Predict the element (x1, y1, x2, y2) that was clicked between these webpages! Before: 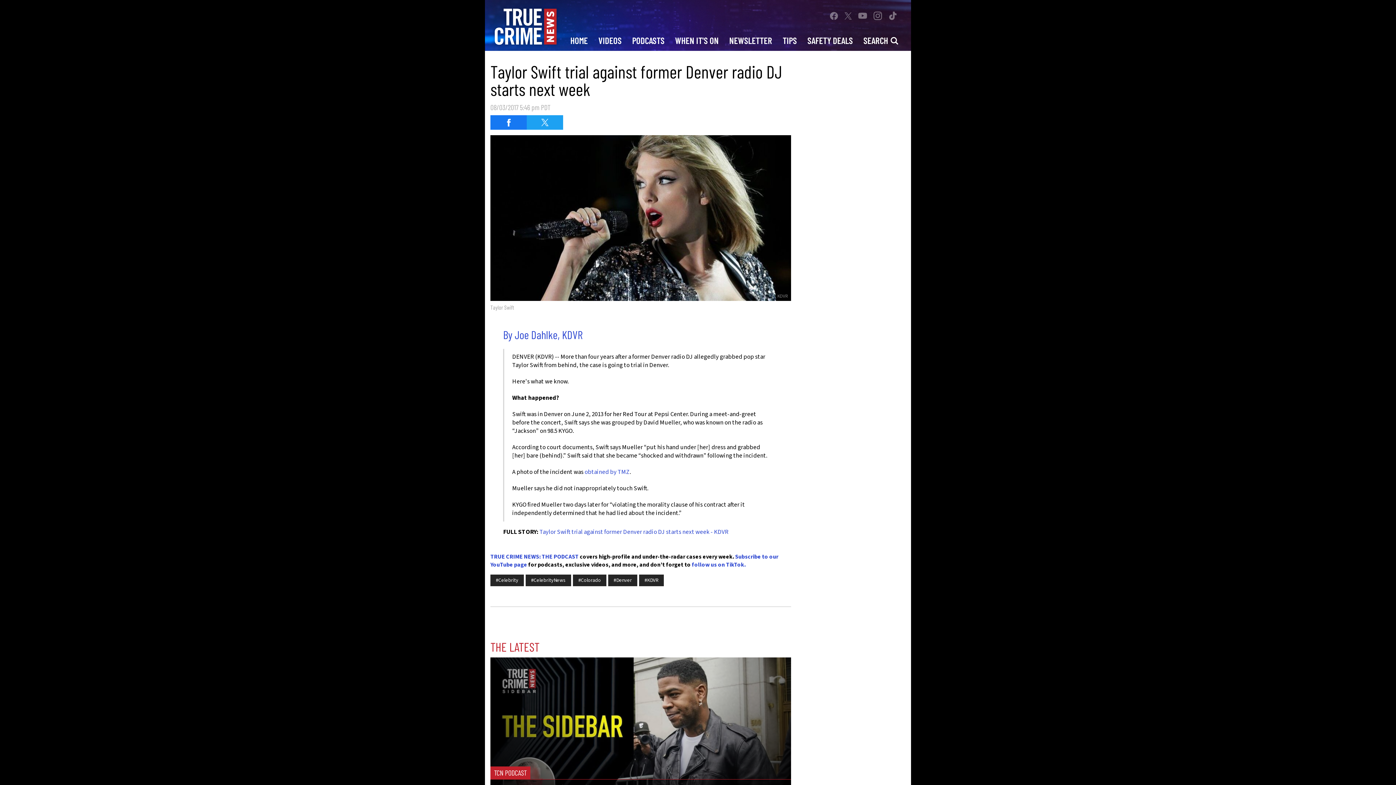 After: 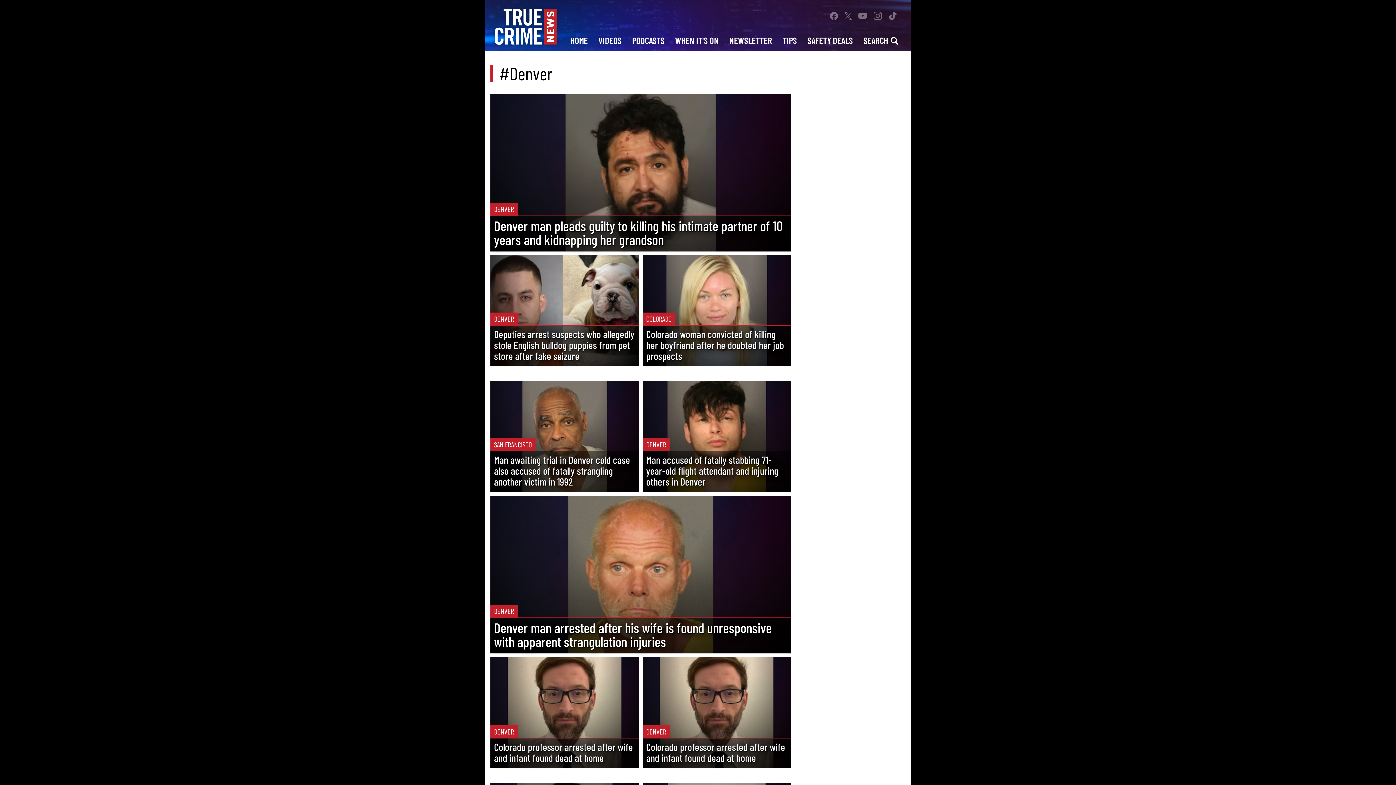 Action: label: #Denver bbox: (608, 575, 637, 586)